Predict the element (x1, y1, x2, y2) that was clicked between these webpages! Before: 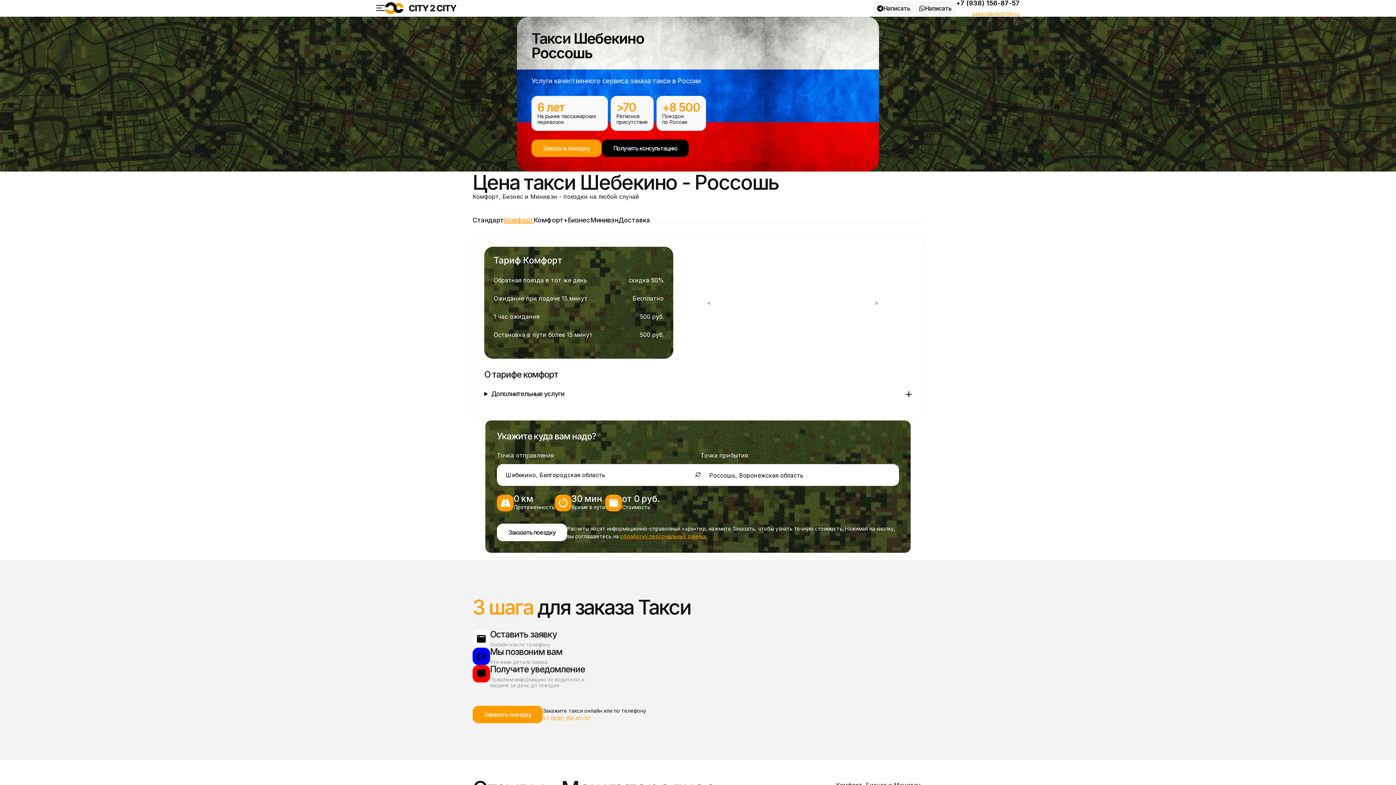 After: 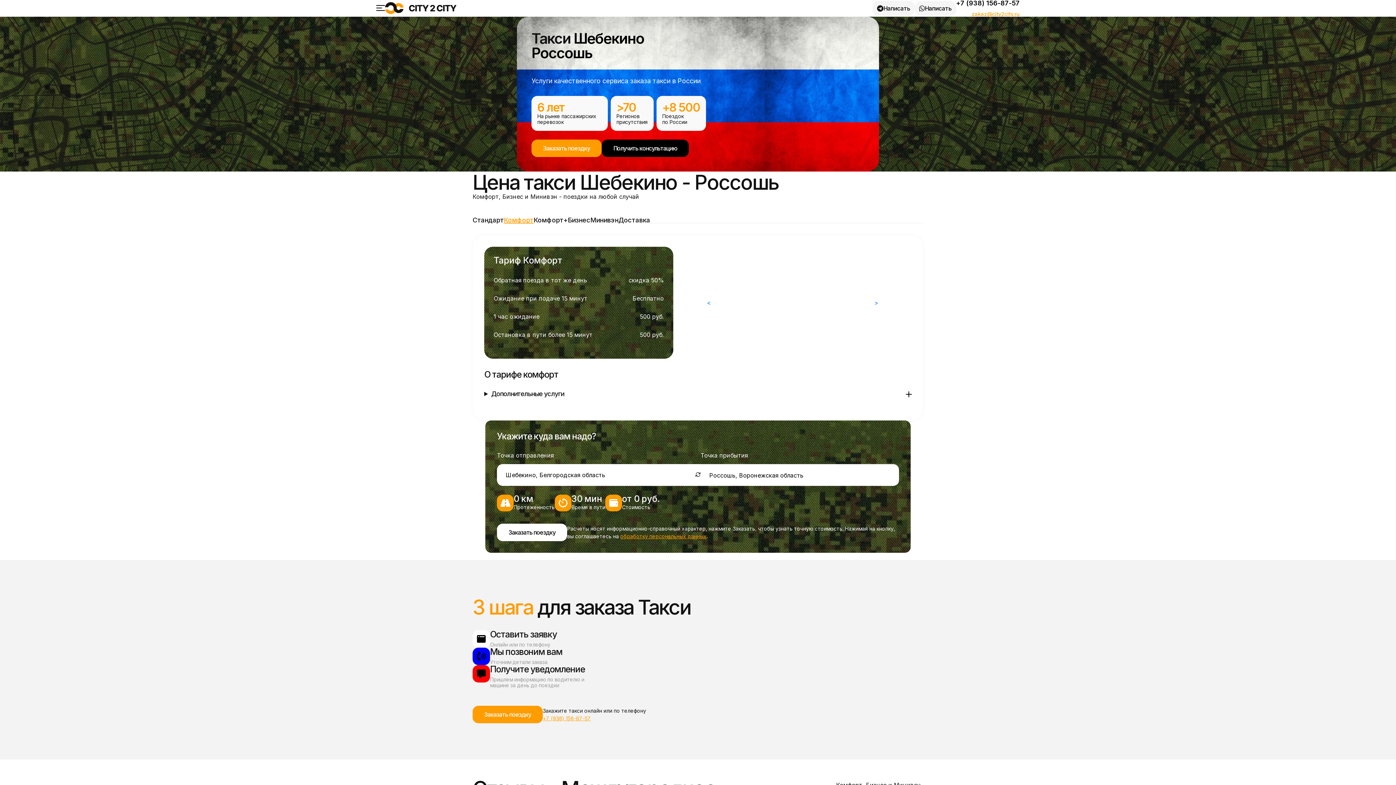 Action: label: +7 (938) 156-87-57 bbox: (542, 715, 590, 721)